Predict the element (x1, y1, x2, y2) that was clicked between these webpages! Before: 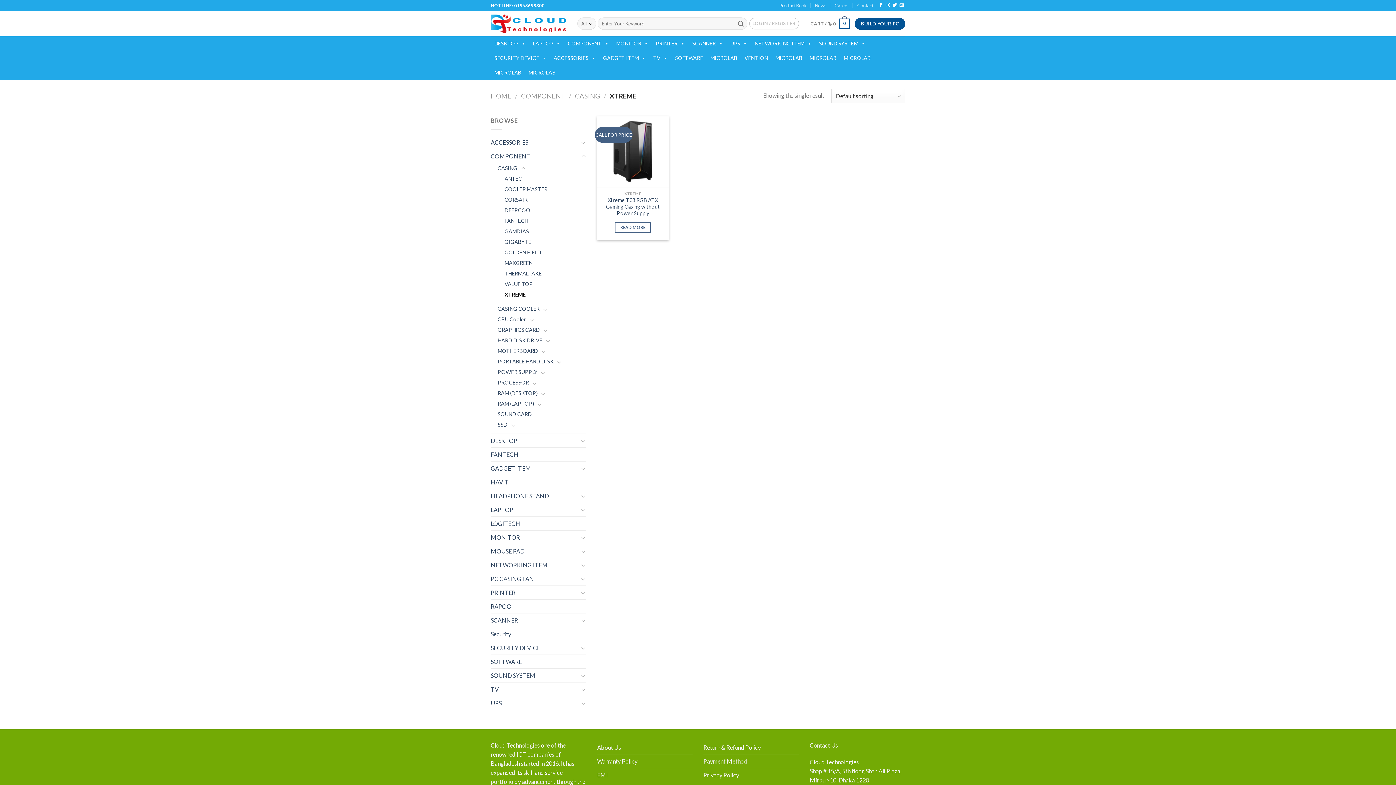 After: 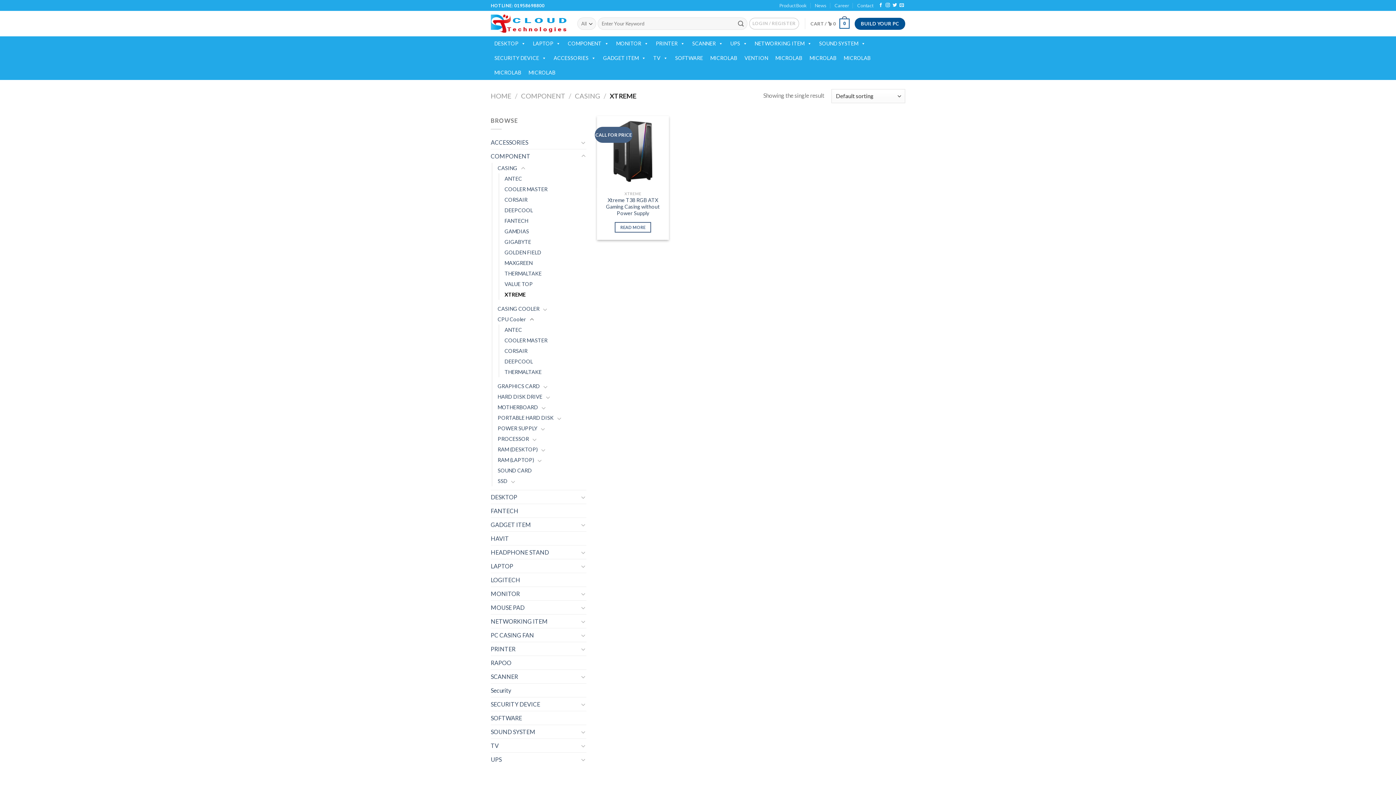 Action: bbox: (529, 315, 534, 324)